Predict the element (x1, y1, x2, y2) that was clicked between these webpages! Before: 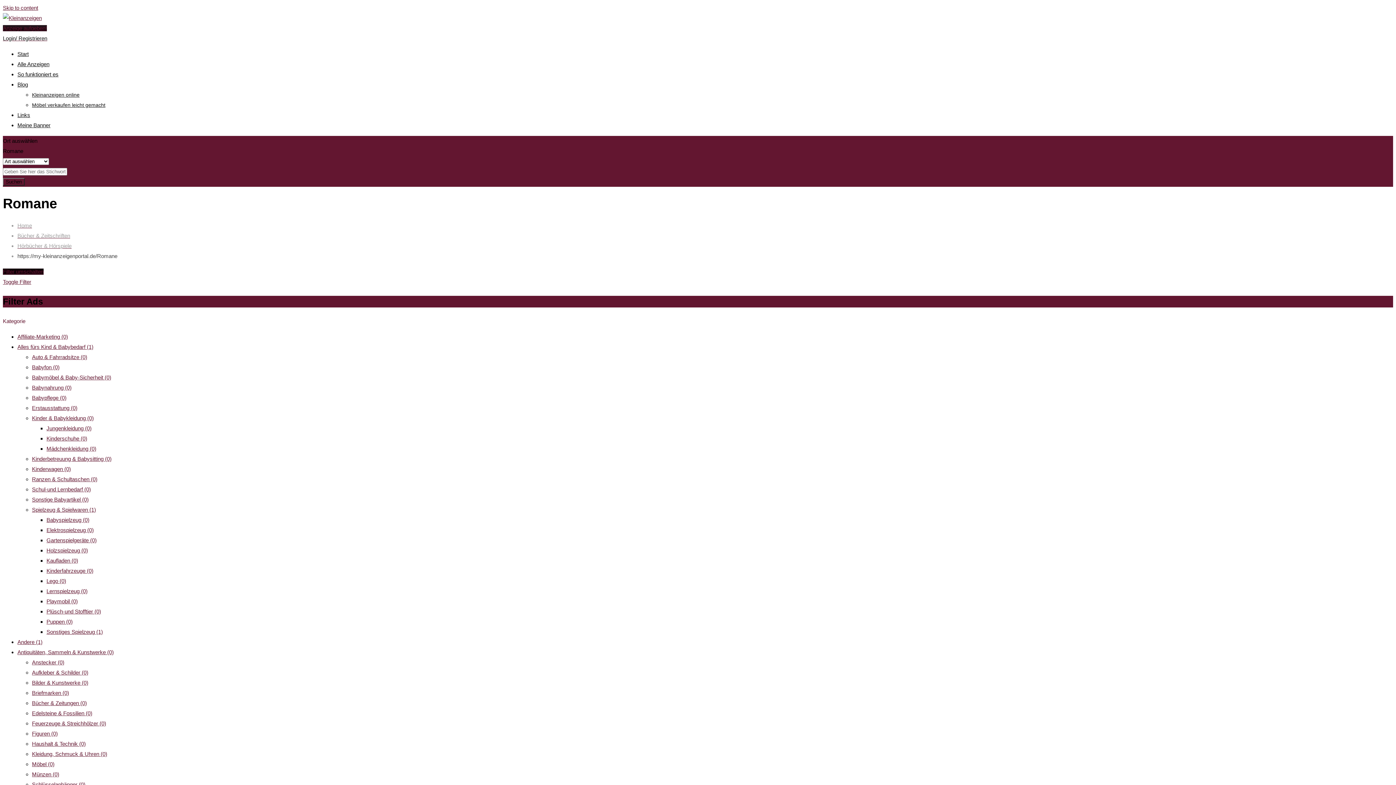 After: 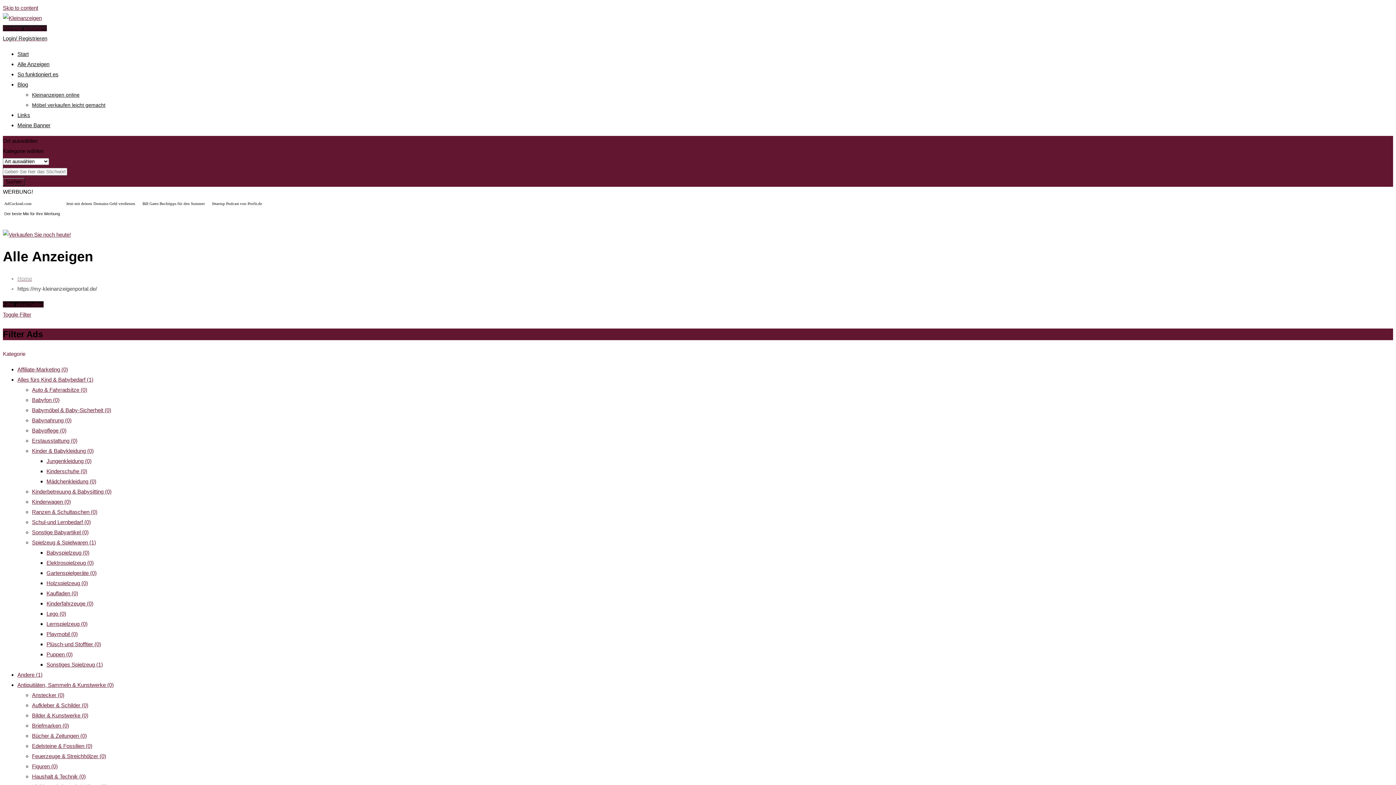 Action: label: Kinderbetreuung & Babysitting (0) bbox: (32, 455, 111, 462)